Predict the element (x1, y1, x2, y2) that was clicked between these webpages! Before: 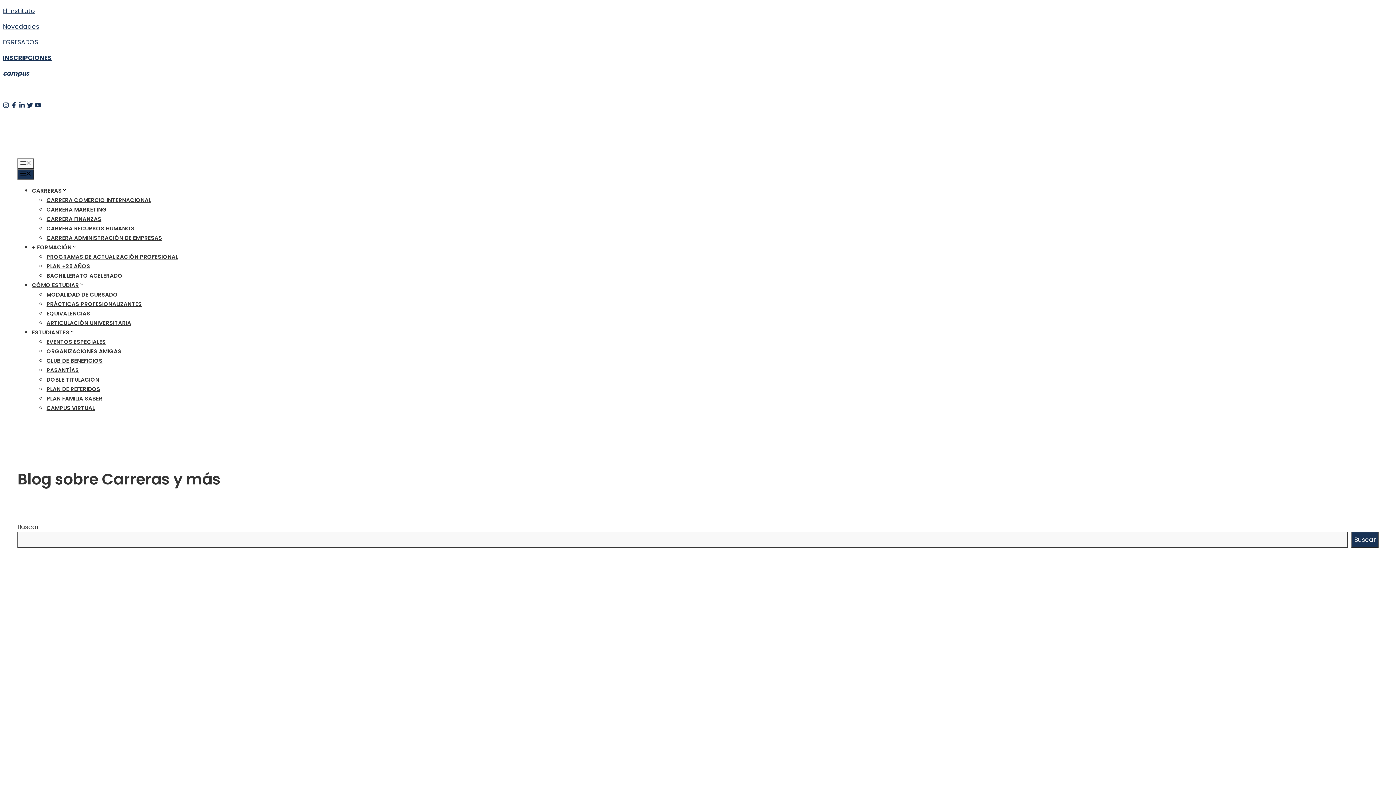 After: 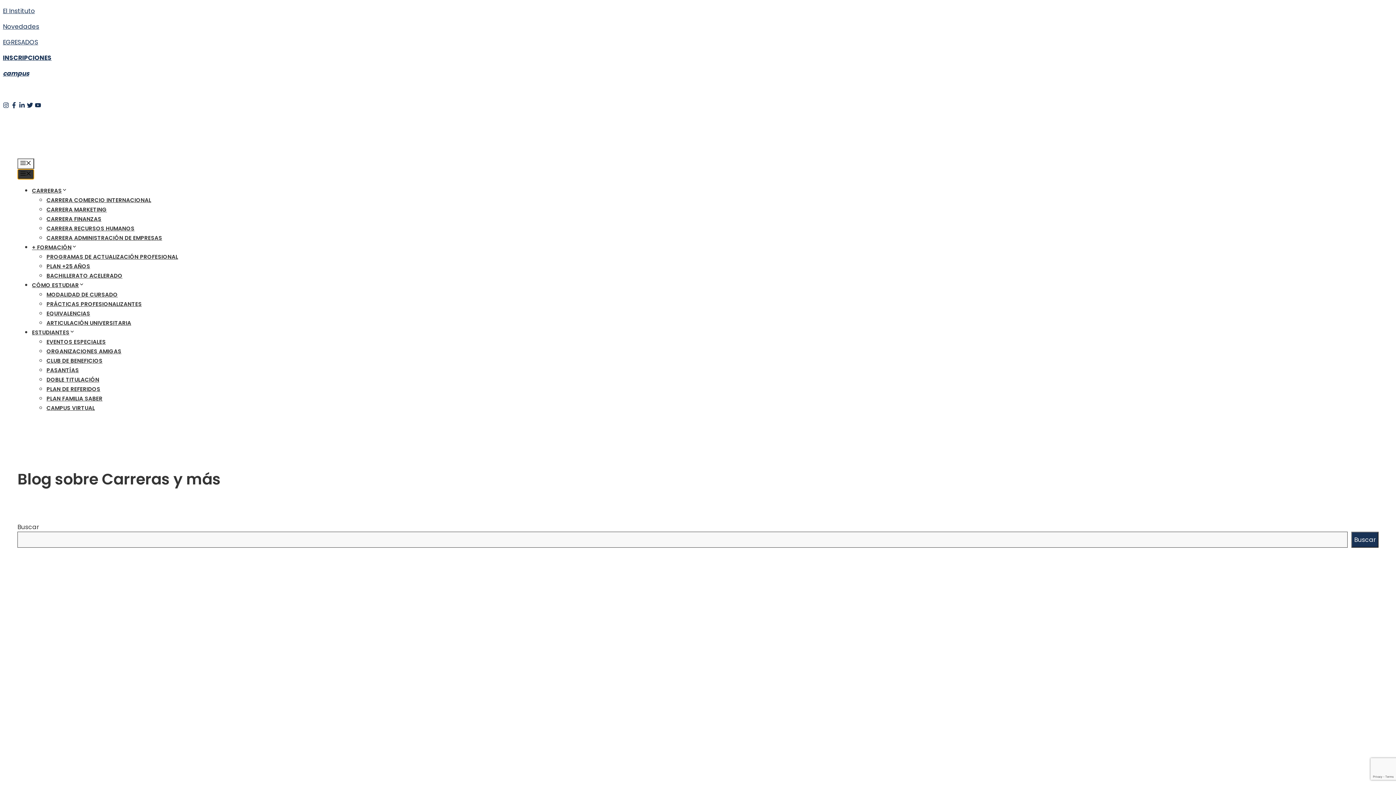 Action: bbox: (17, 169, 34, 179) label: MENÚ